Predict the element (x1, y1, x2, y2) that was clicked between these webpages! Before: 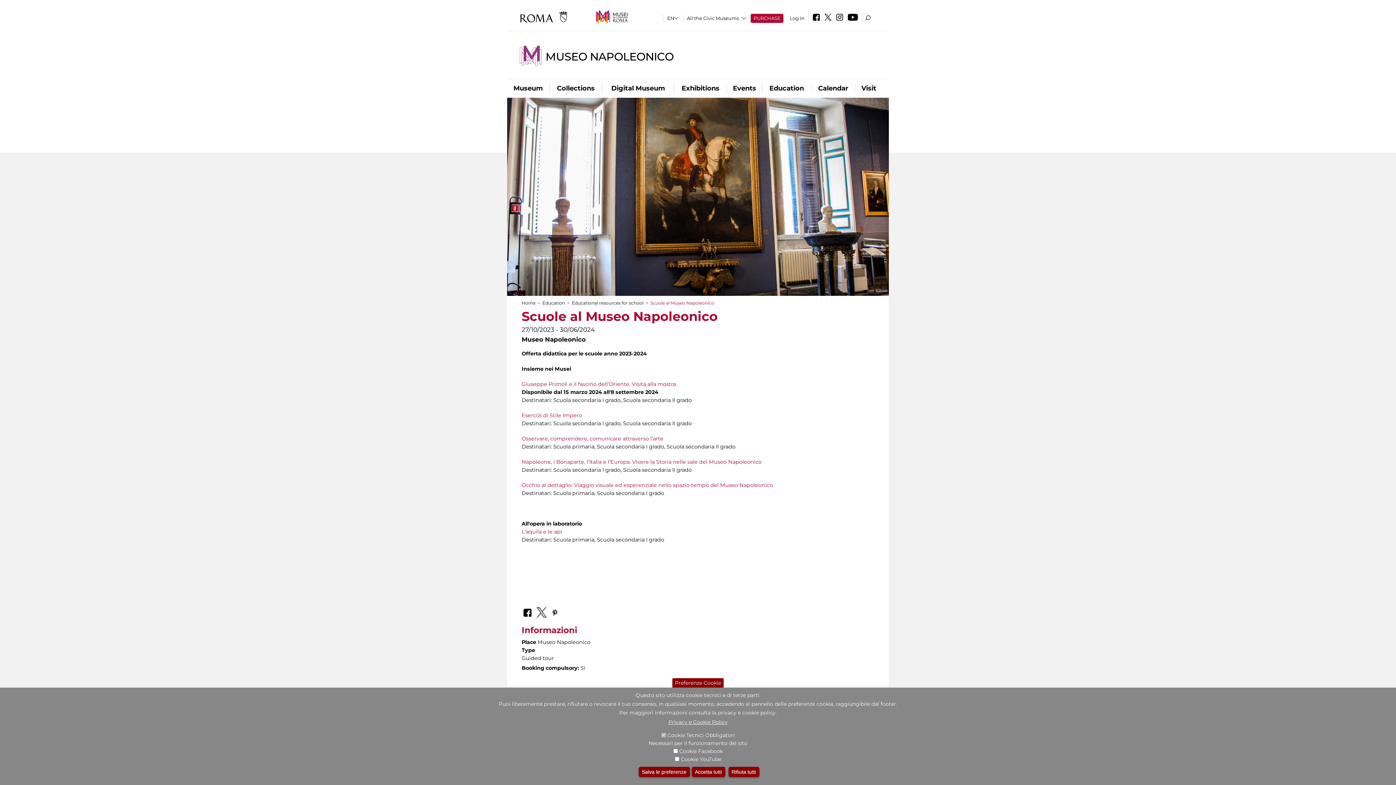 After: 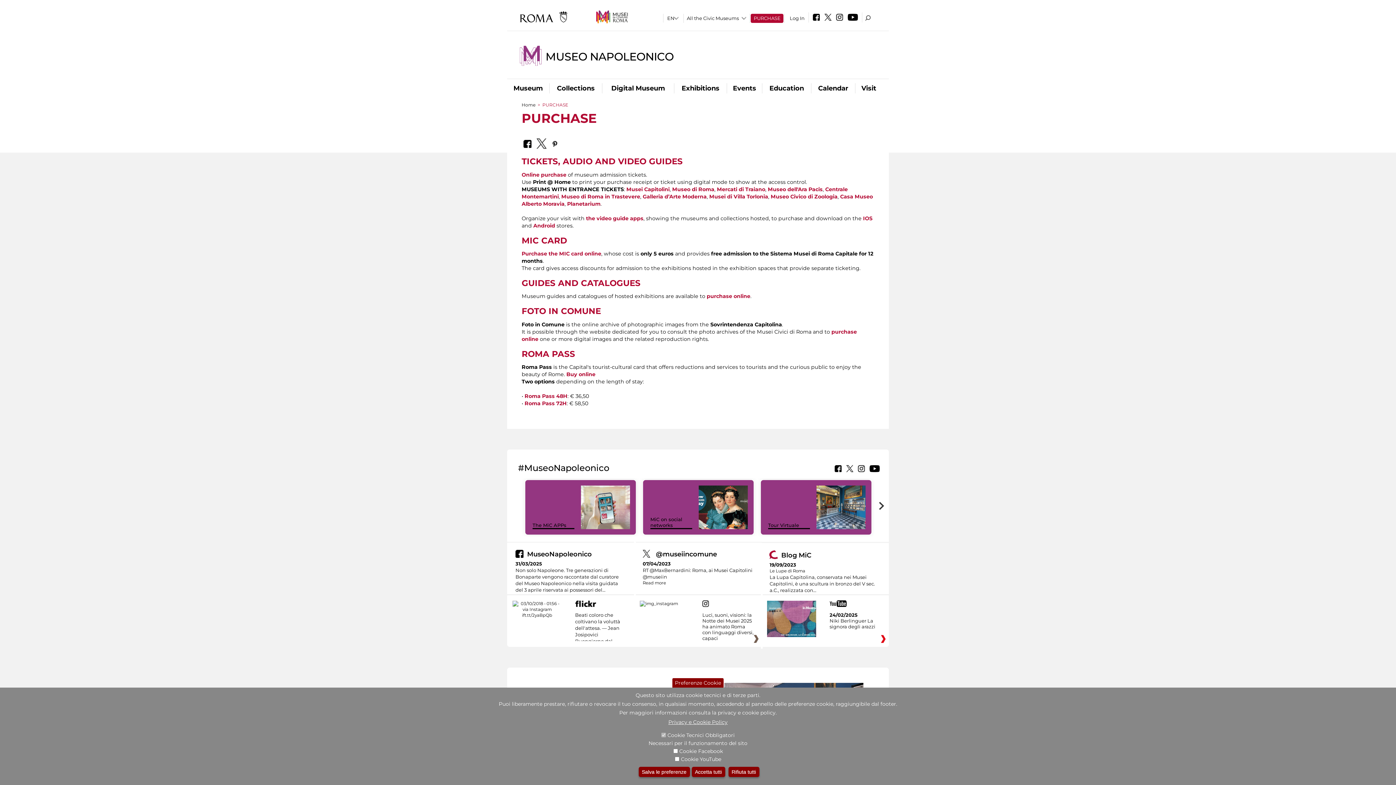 Action: label: PURCHASE bbox: (751, 13, 783, 22)